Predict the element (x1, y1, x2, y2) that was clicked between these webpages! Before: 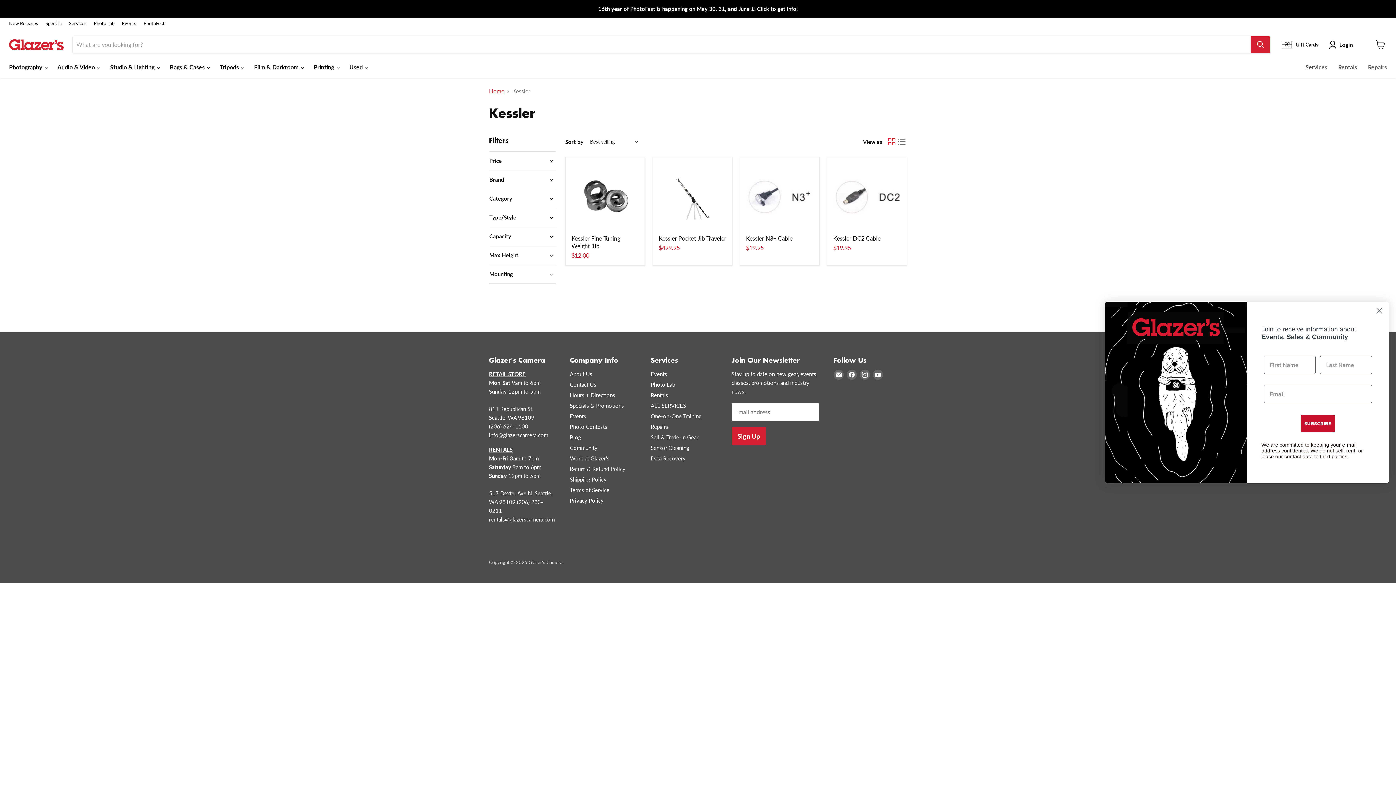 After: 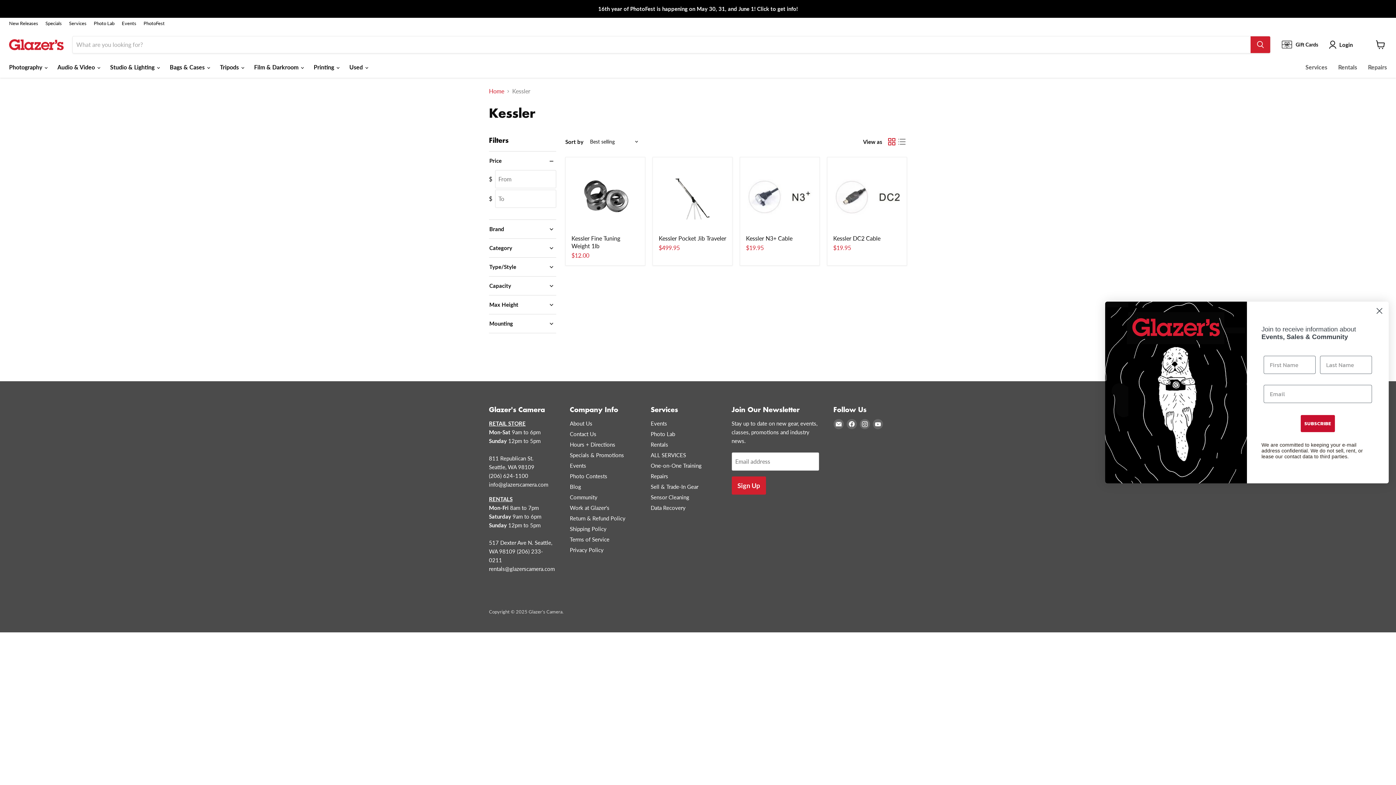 Action: label: Price bbox: (489, 157, 556, 164)